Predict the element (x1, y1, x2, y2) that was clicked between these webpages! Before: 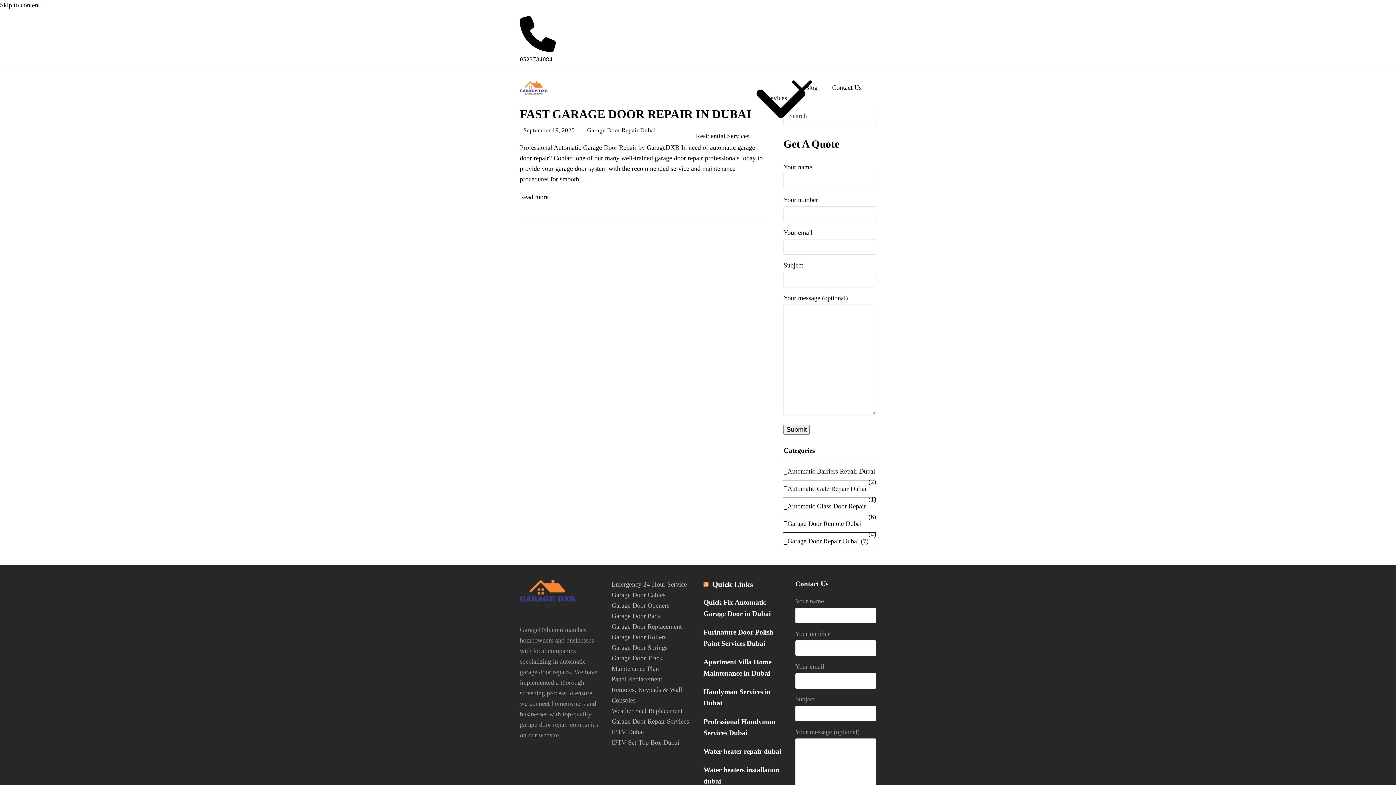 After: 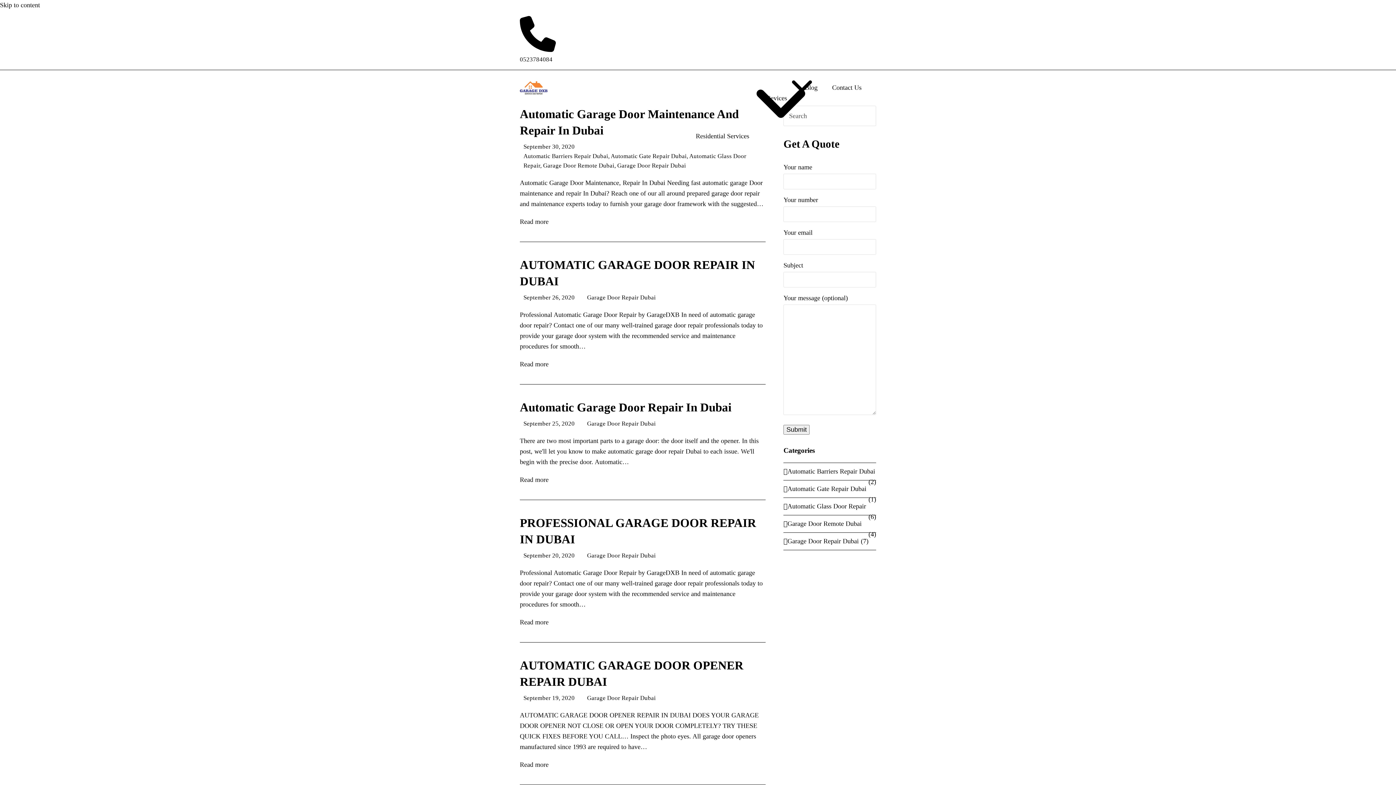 Action: label: Garage Door Repair Dubai bbox: (783, 537, 858, 545)